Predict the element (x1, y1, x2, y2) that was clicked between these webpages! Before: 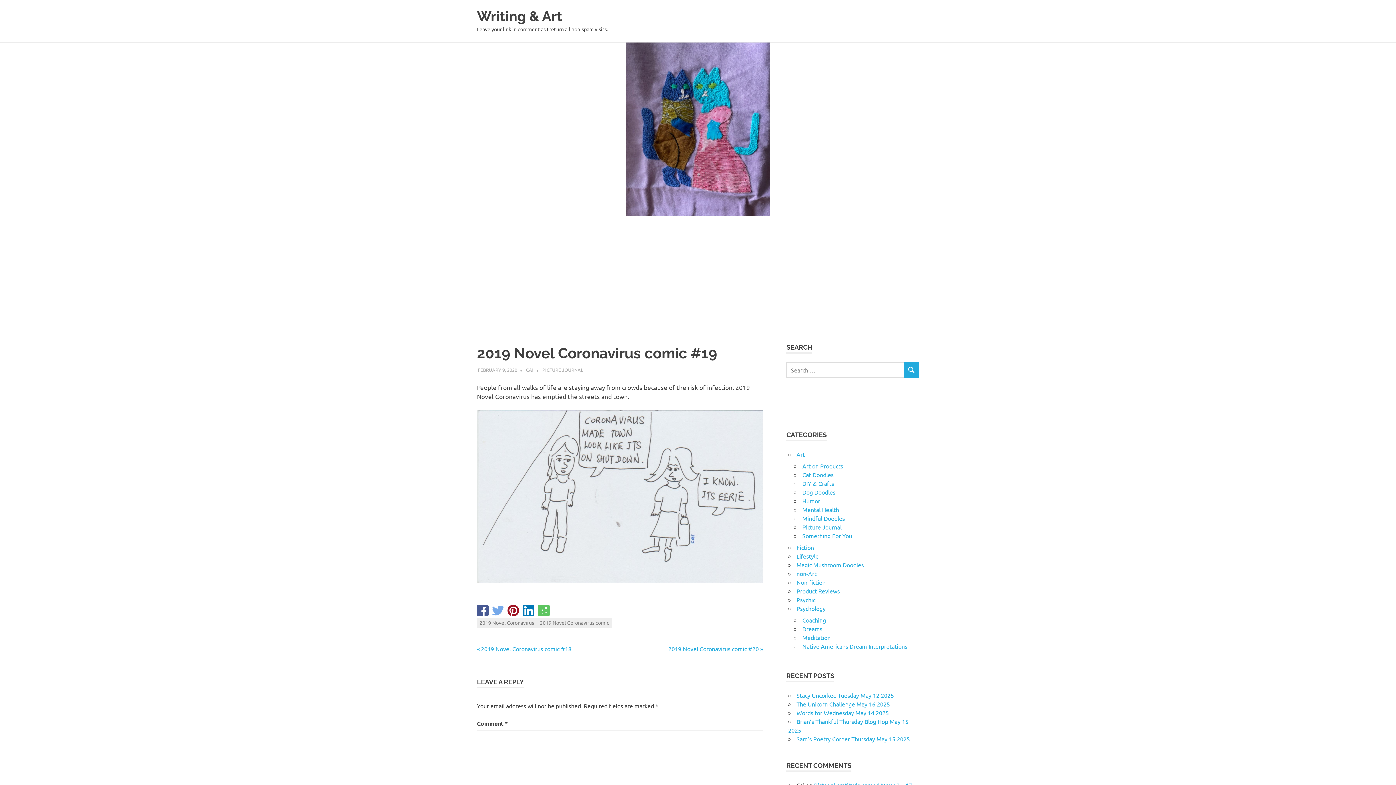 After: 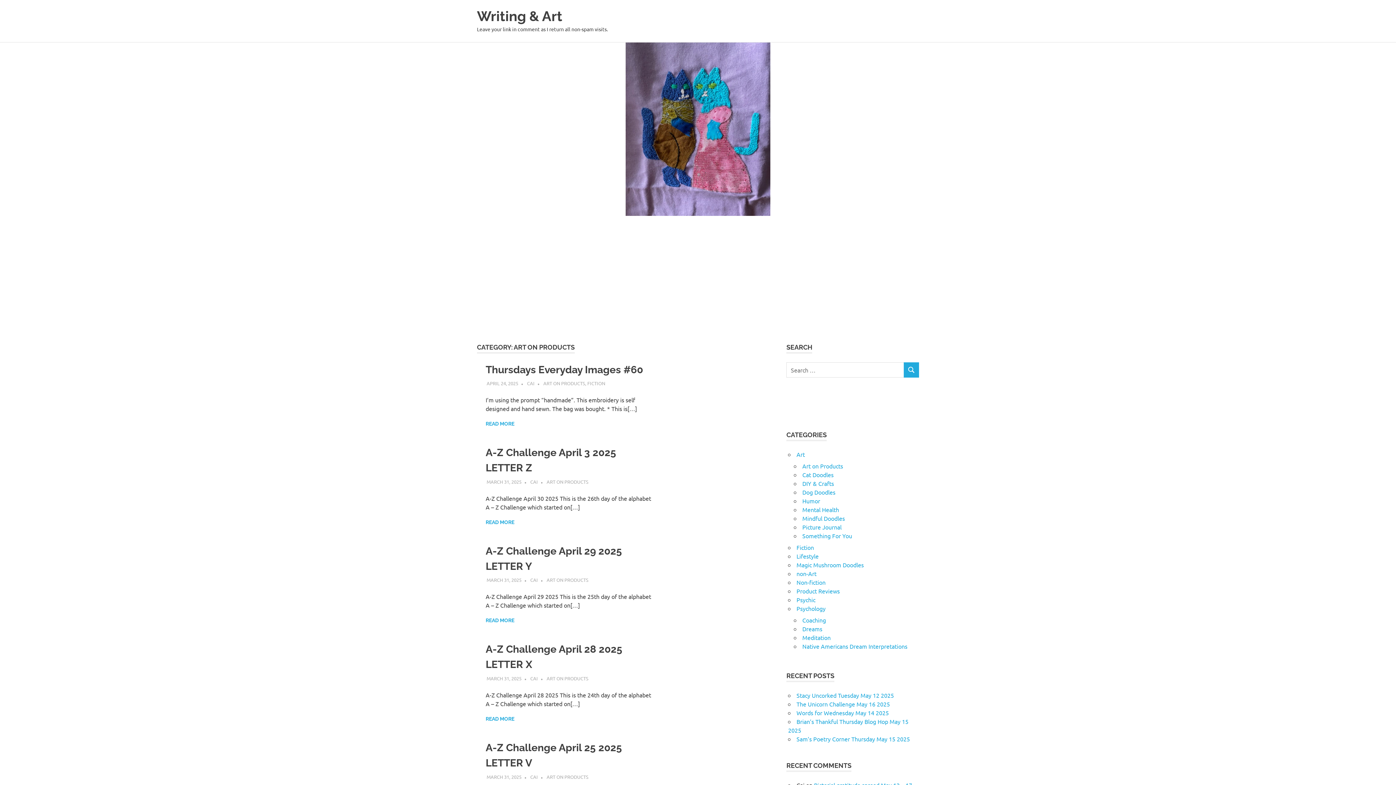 Action: label: Art on Products bbox: (802, 462, 843, 469)